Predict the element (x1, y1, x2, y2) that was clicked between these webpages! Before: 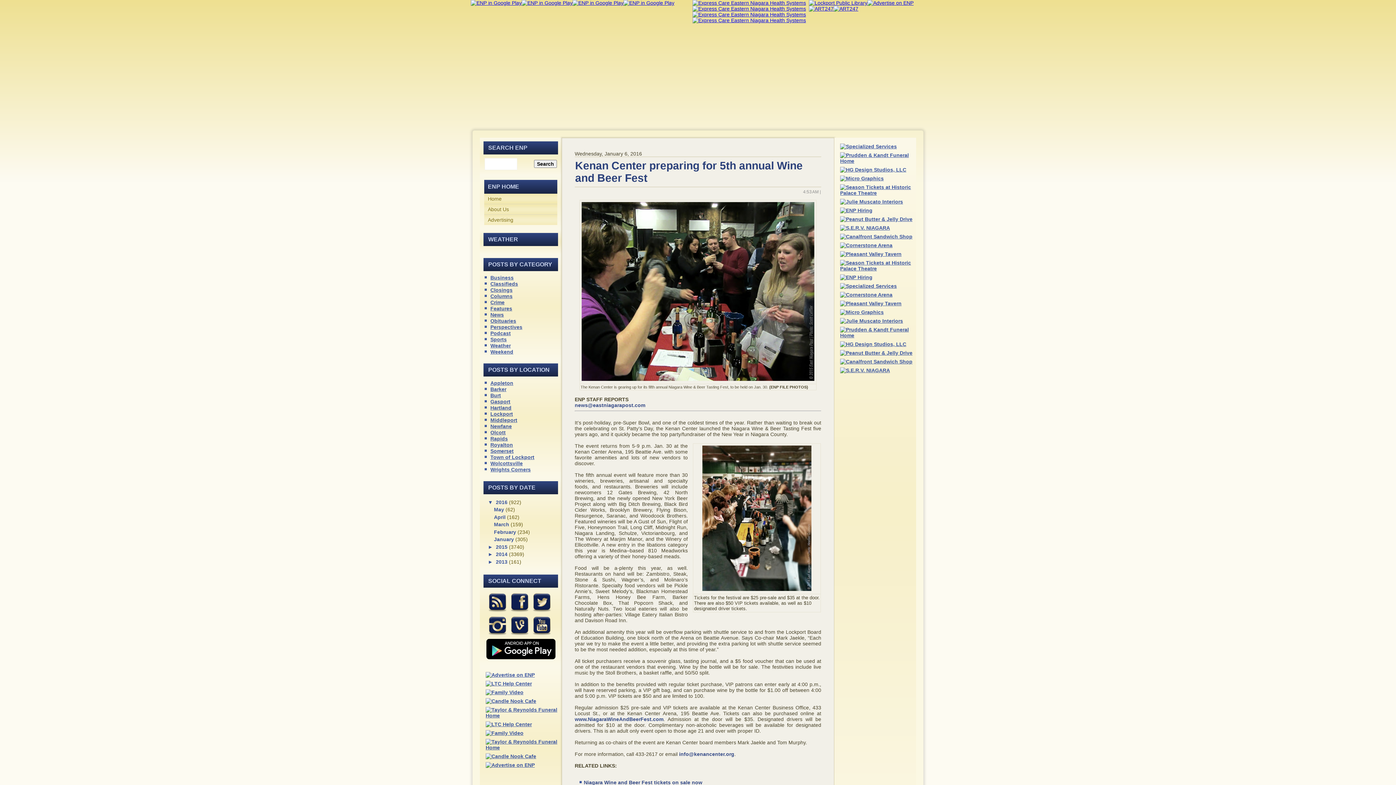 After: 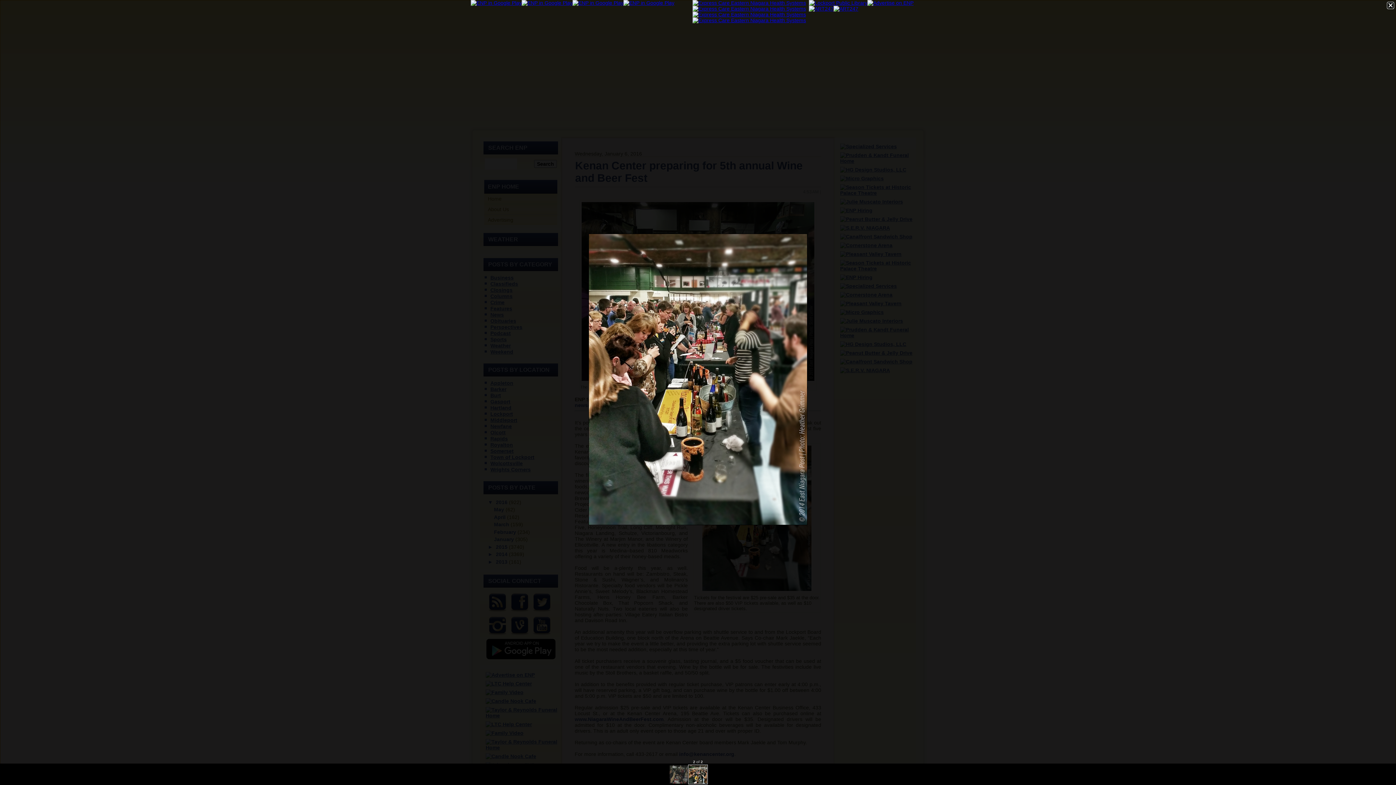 Action: bbox: (701, 587, 812, 593)